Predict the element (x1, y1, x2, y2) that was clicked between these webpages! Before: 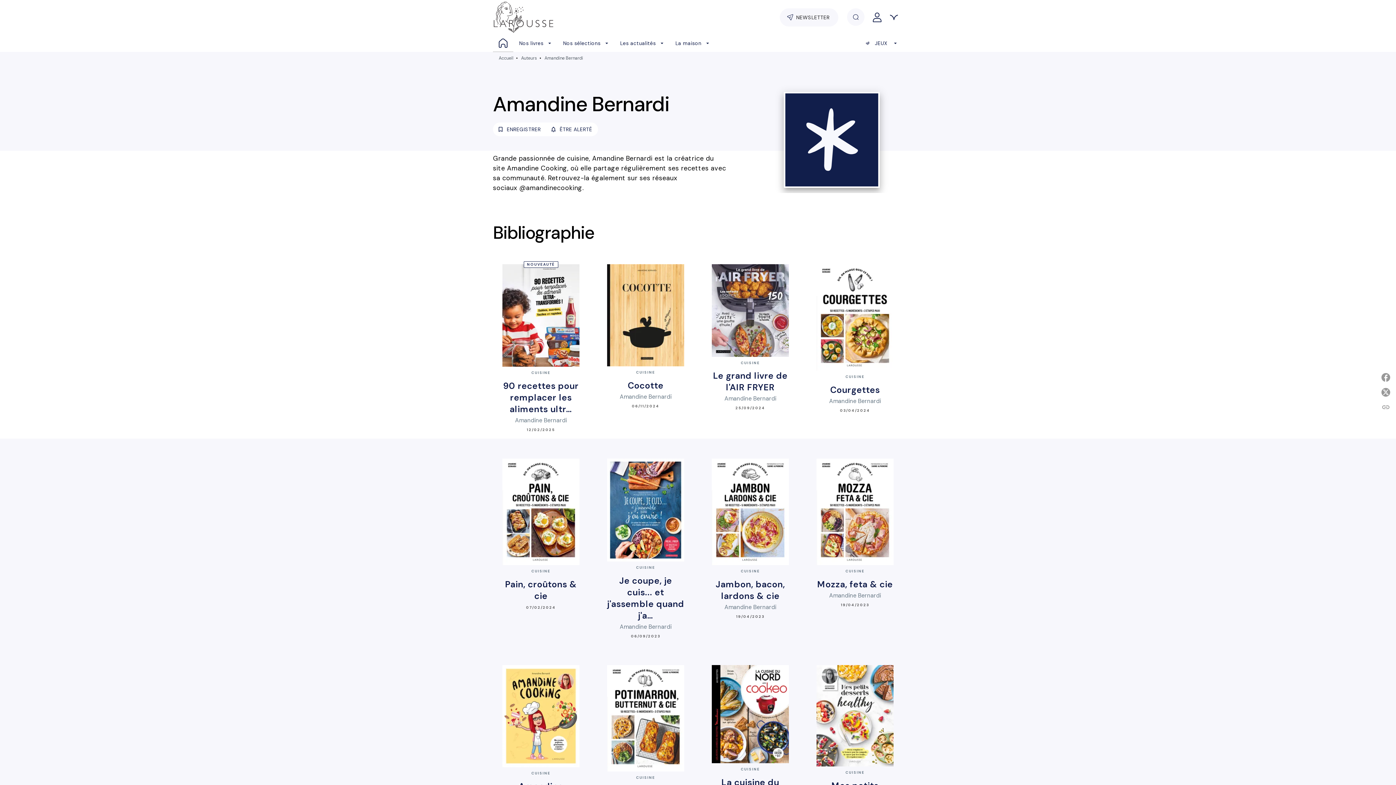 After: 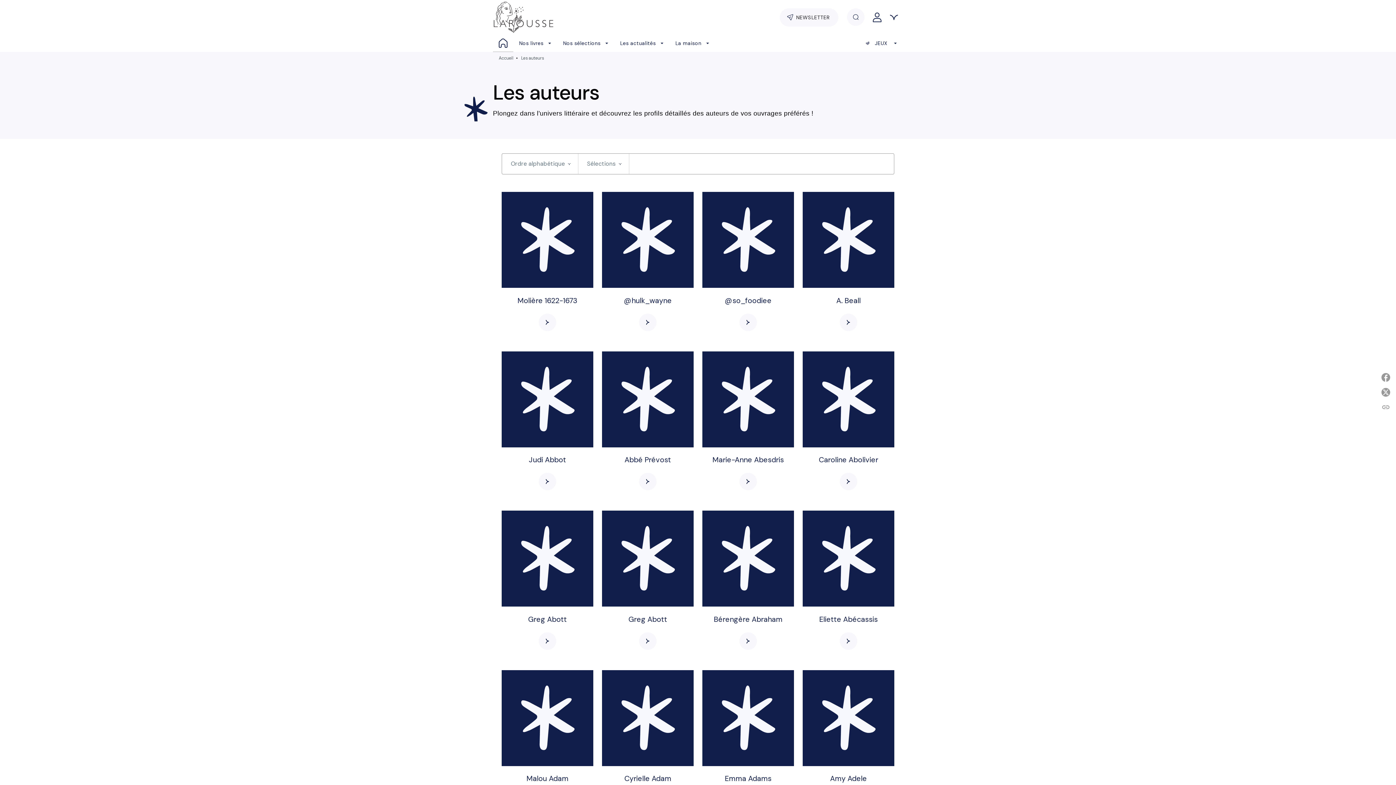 Action: bbox: (521, 55, 536, 61) label: Auteurs